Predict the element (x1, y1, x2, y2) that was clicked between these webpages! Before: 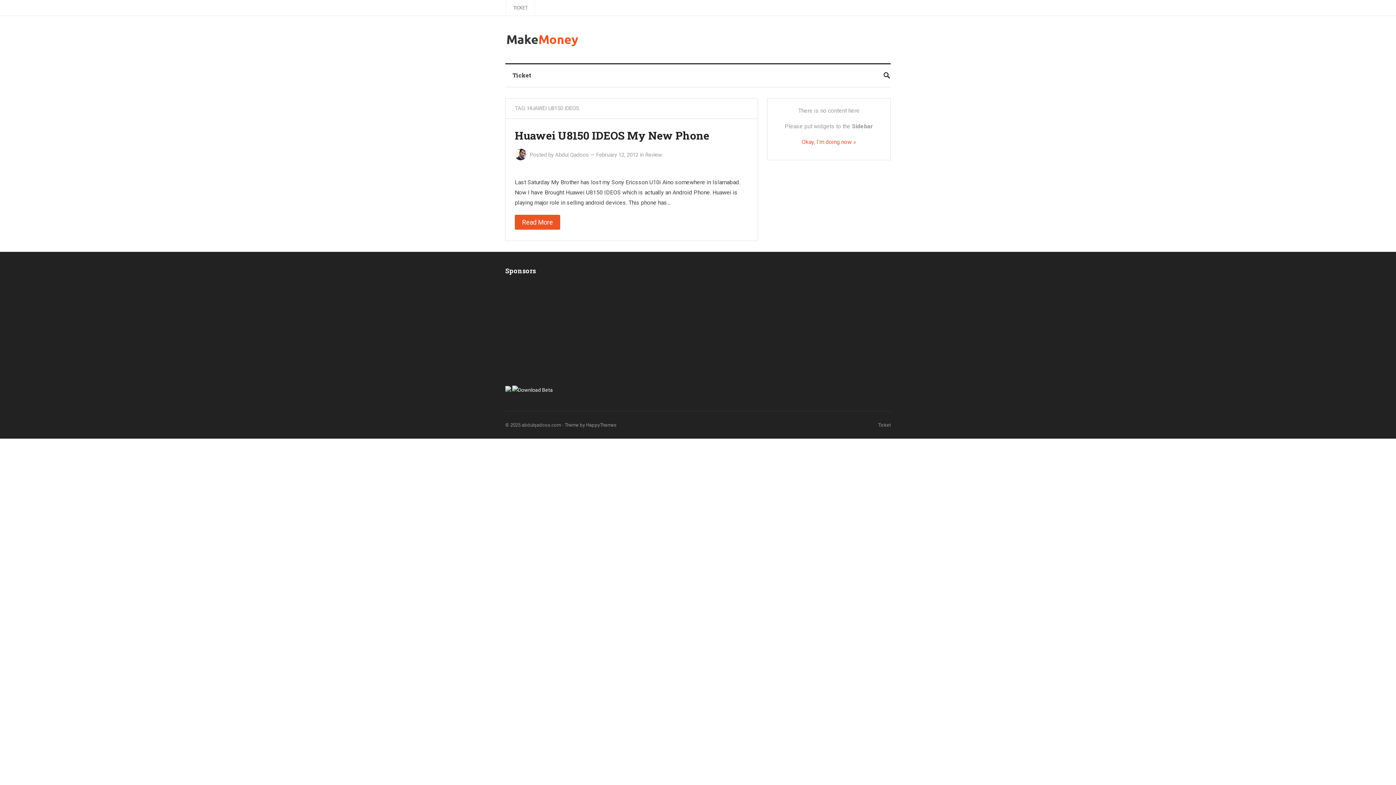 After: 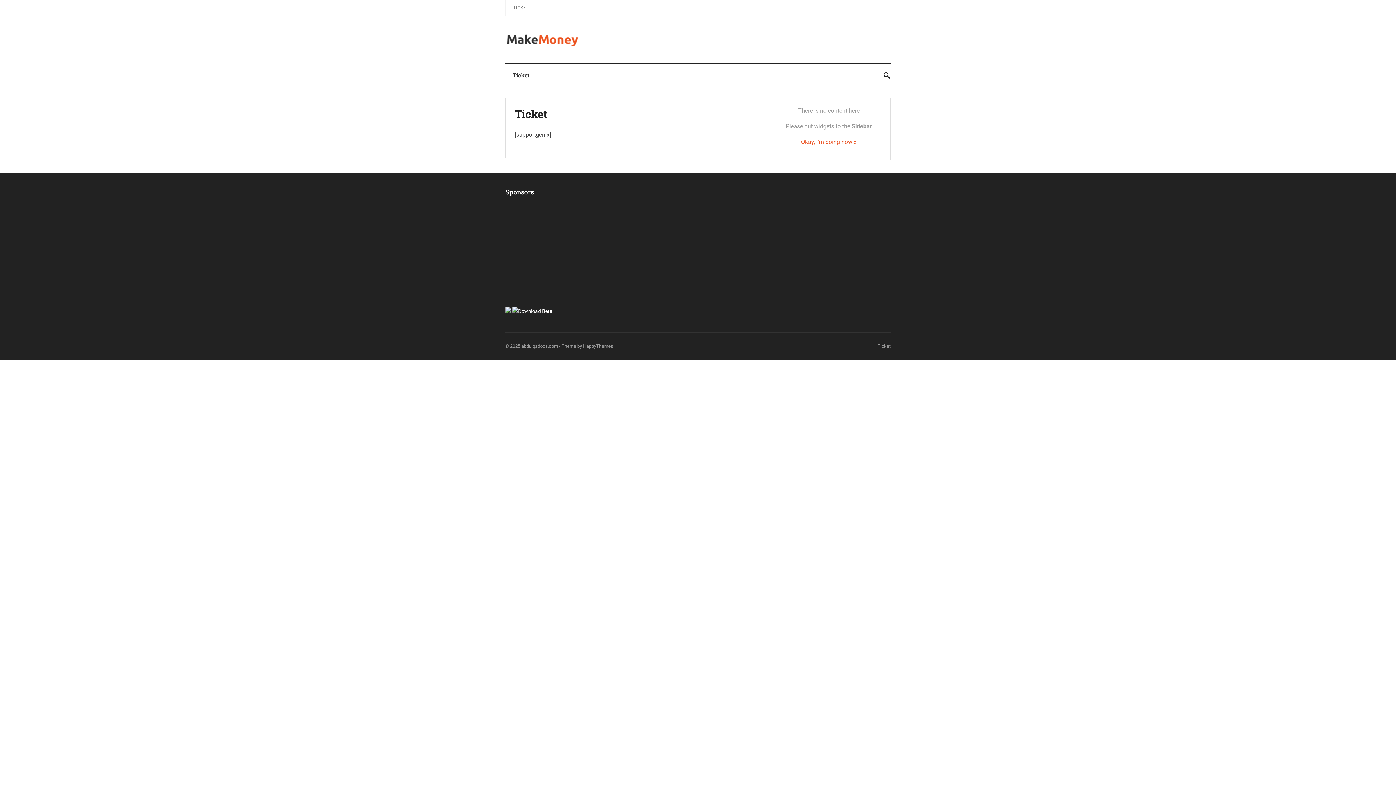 Action: label: Ticket bbox: (878, 422, 890, 428)